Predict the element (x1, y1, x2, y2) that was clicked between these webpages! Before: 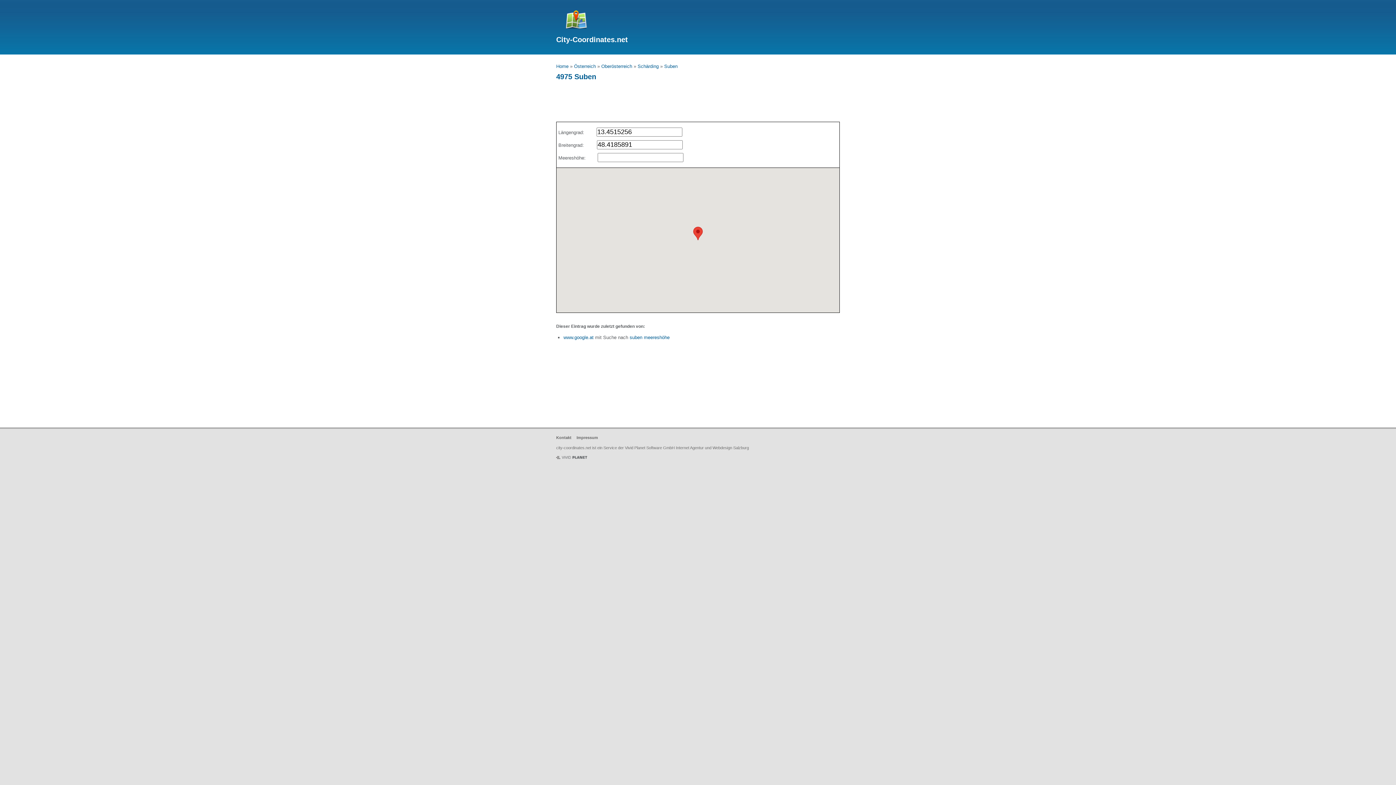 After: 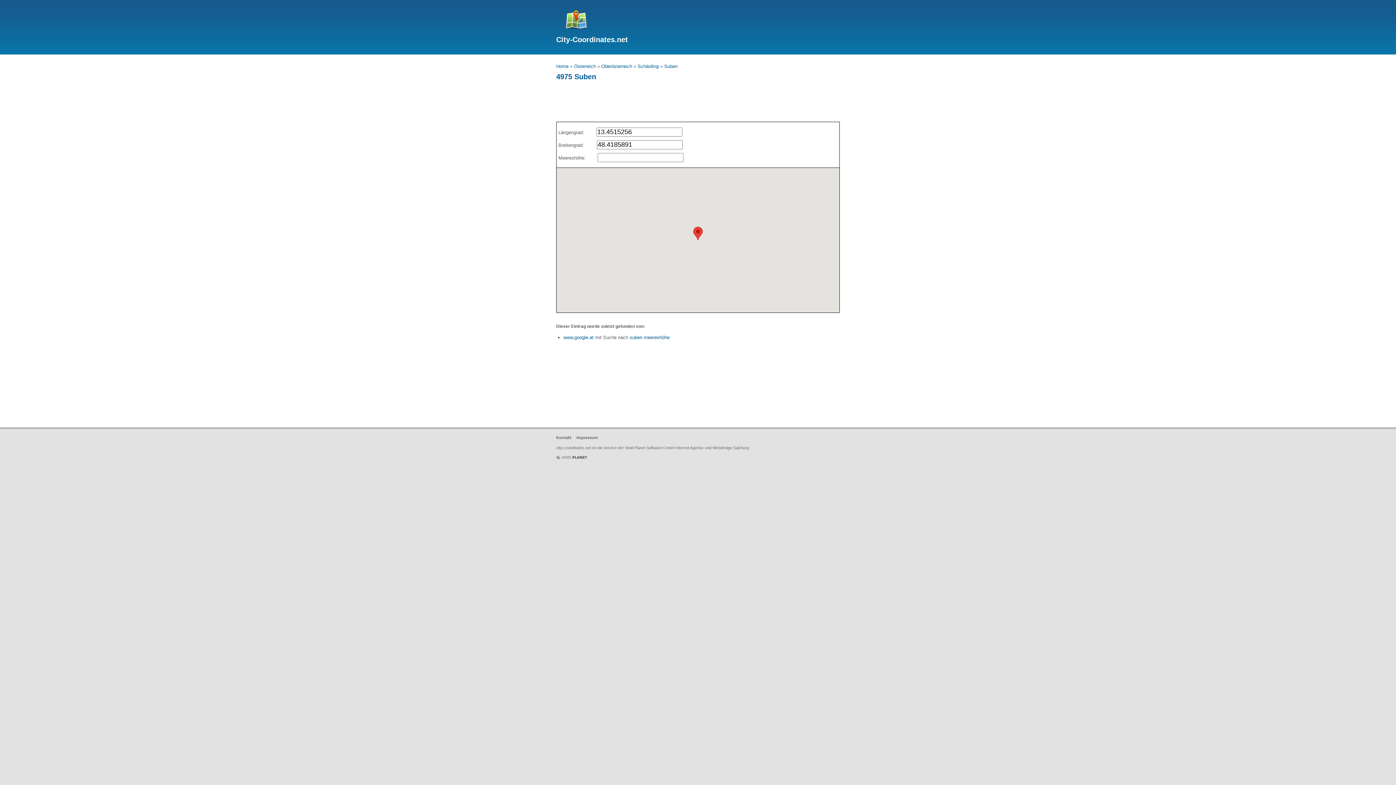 Action: label: Suben bbox: (664, 63, 677, 69)